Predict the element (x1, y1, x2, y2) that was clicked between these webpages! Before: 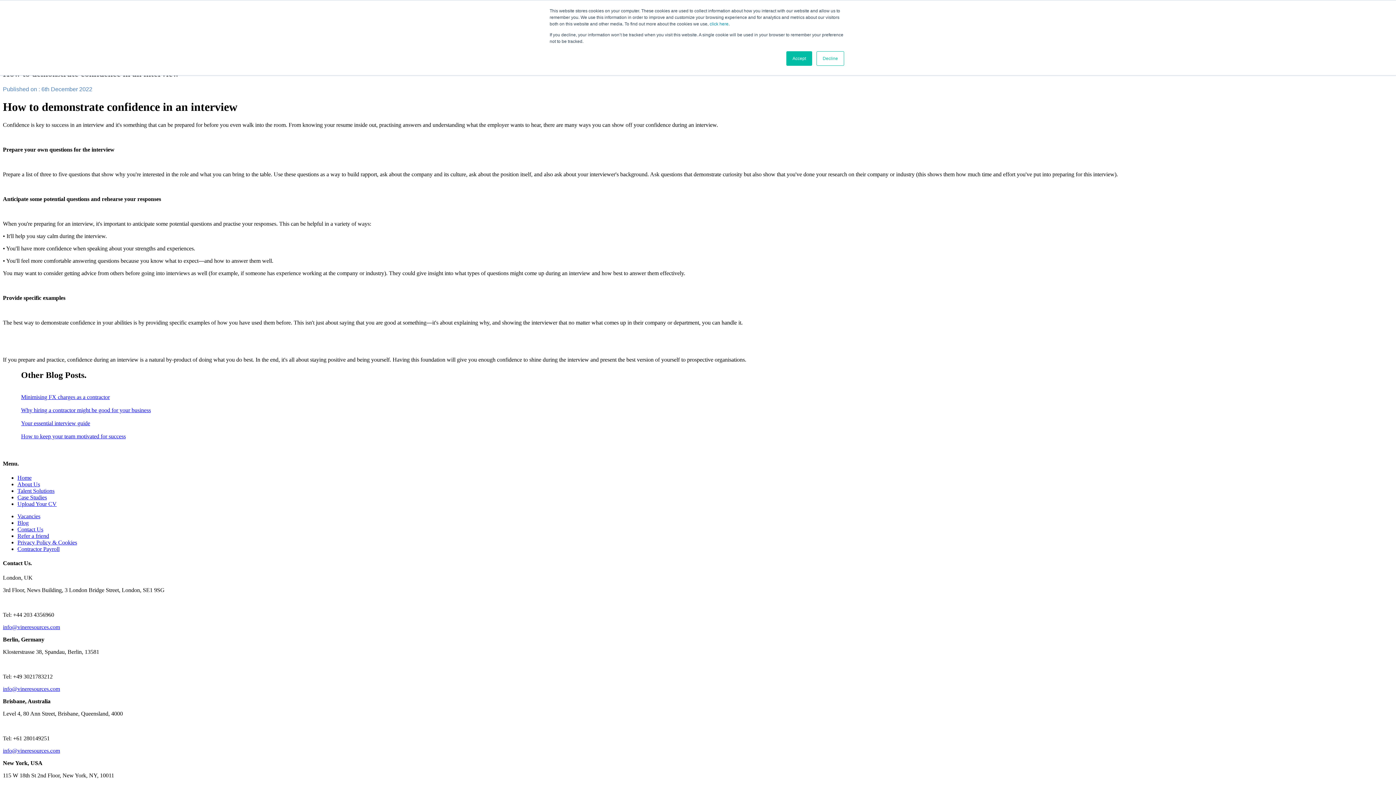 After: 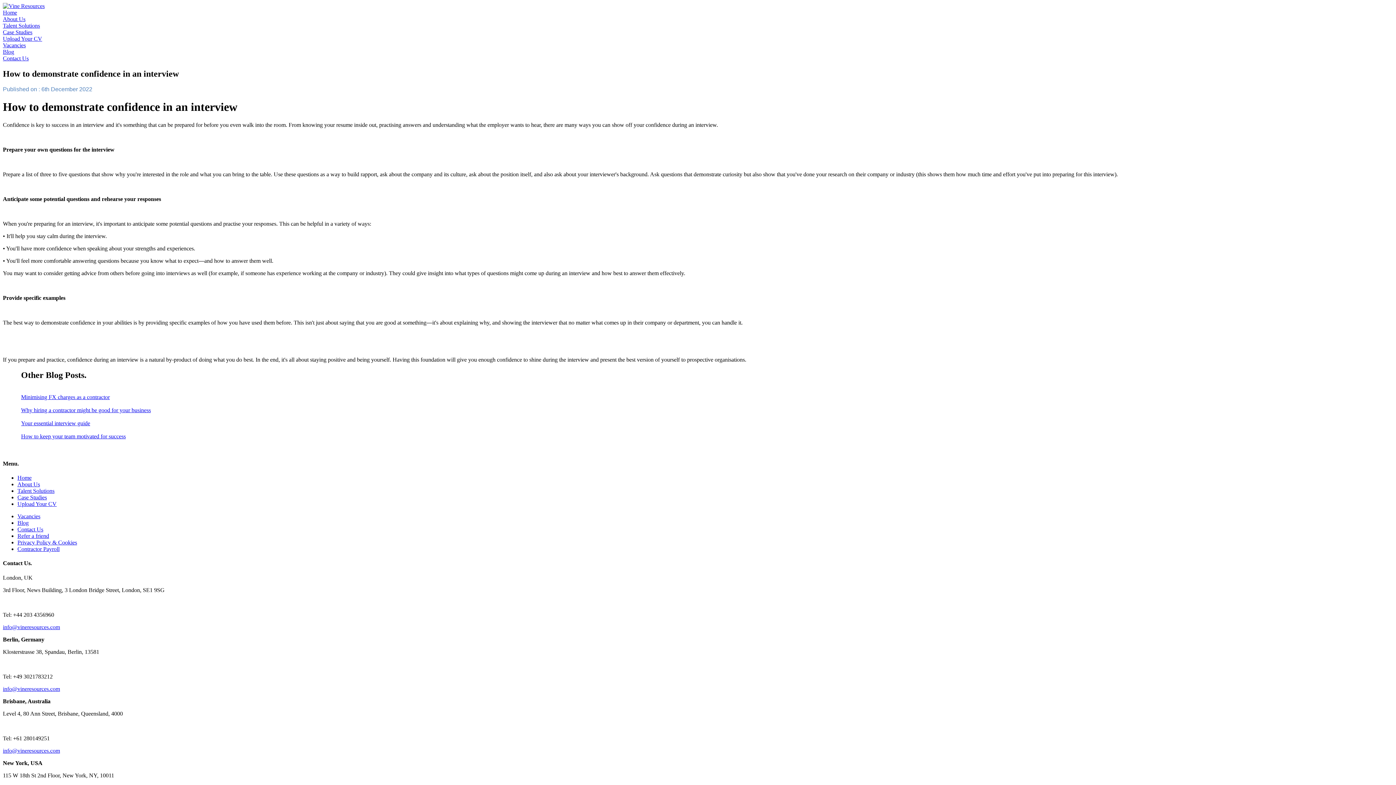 Action: bbox: (816, 51, 844, 65) label: Decline